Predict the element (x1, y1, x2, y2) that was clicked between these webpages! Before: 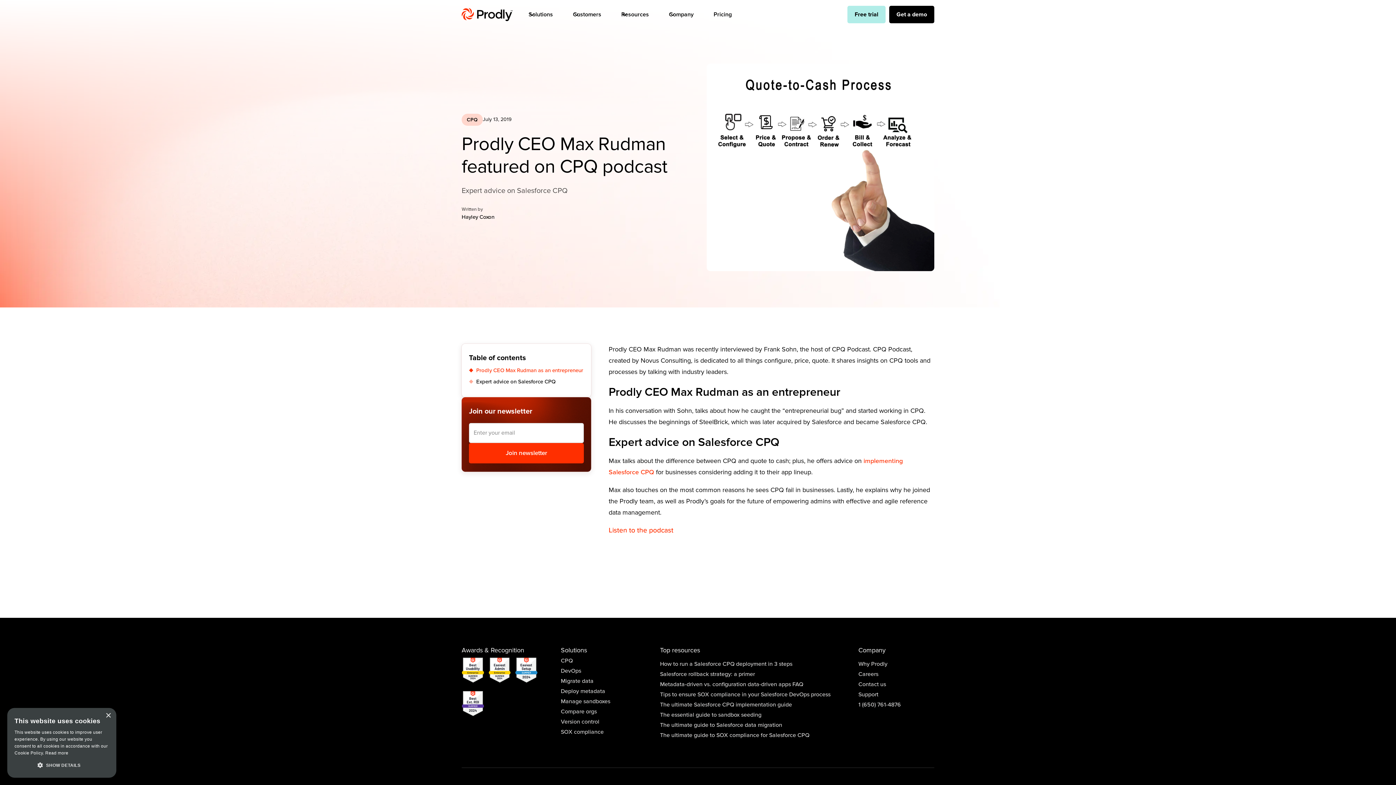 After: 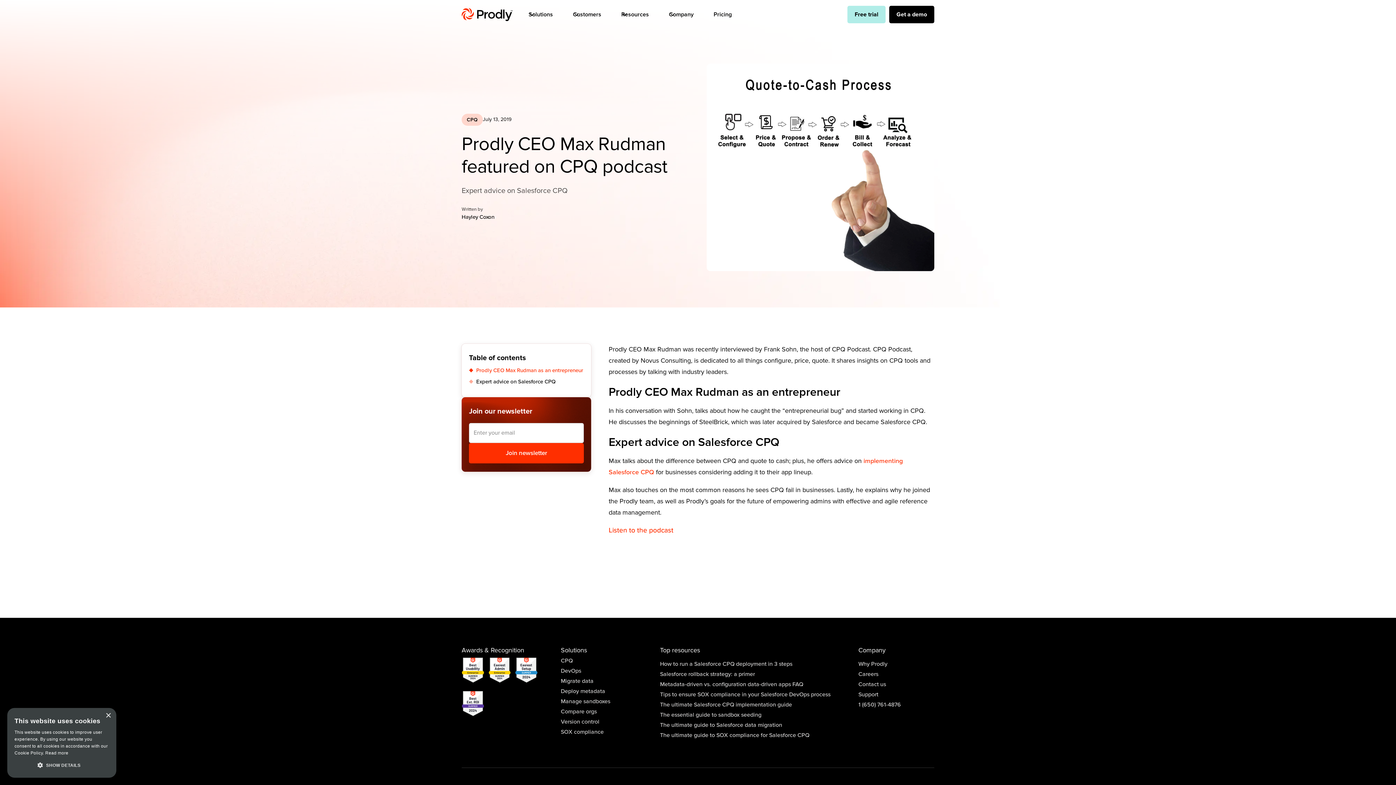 Action: bbox: (608, 526, 673, 534) label: Listen to the podcast